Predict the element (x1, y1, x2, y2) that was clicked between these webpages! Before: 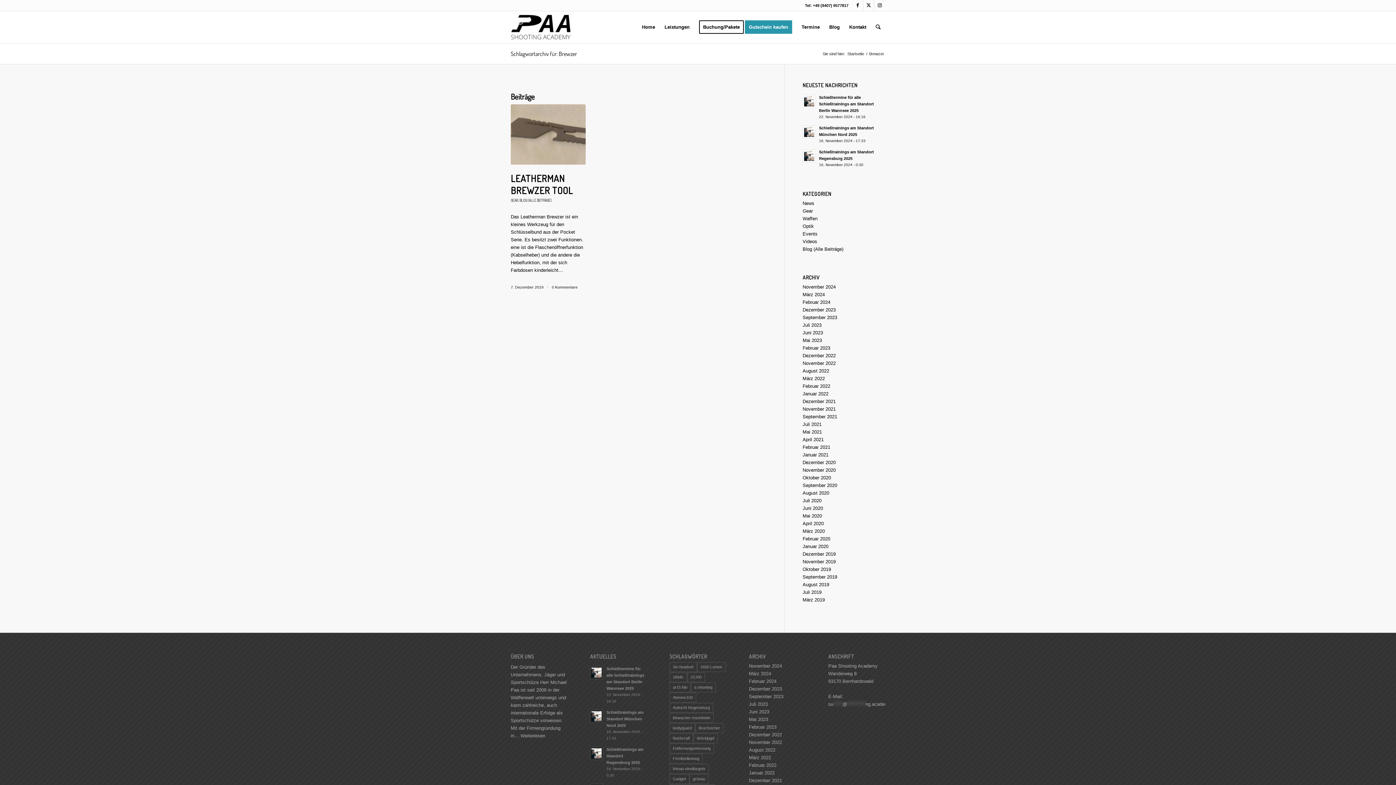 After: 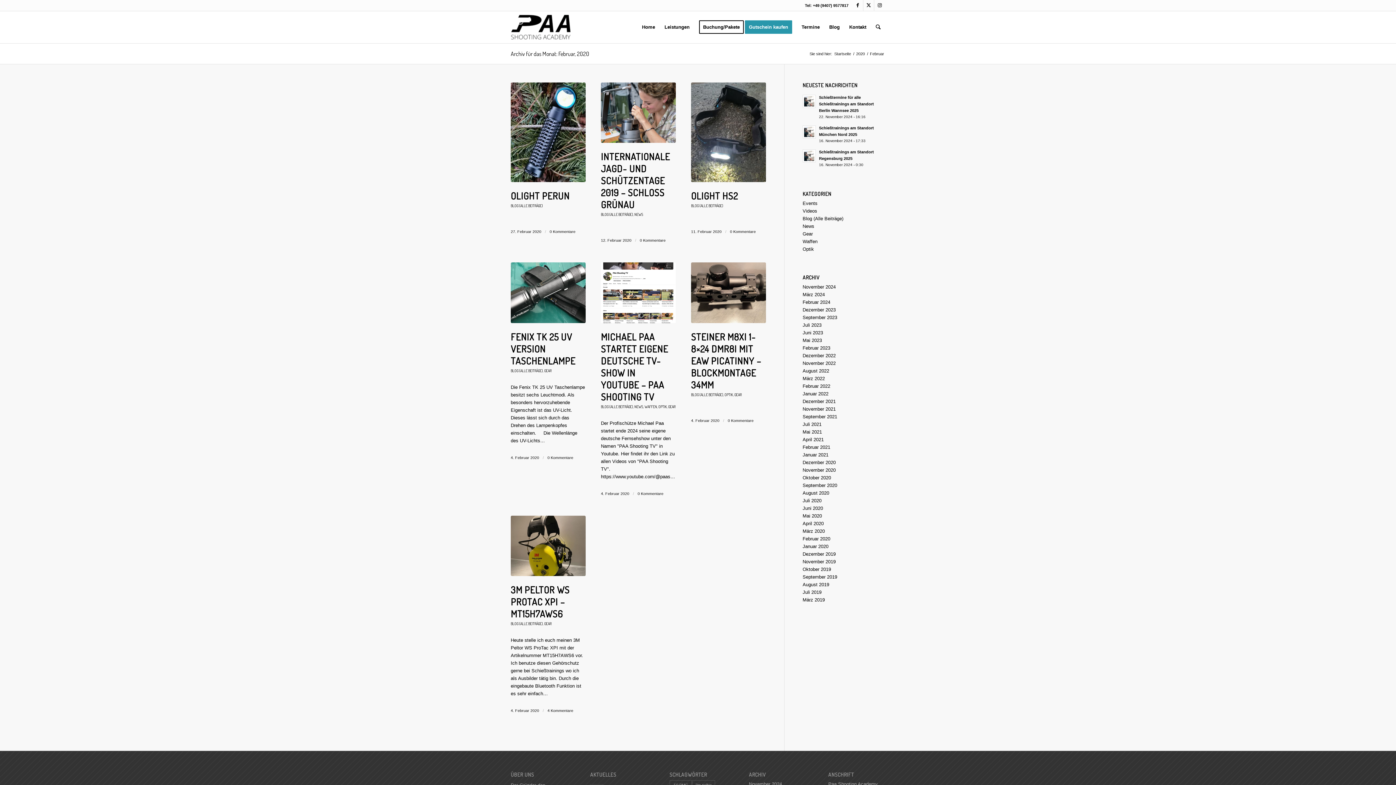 Action: label: Februar 2020 bbox: (802, 536, 830, 541)